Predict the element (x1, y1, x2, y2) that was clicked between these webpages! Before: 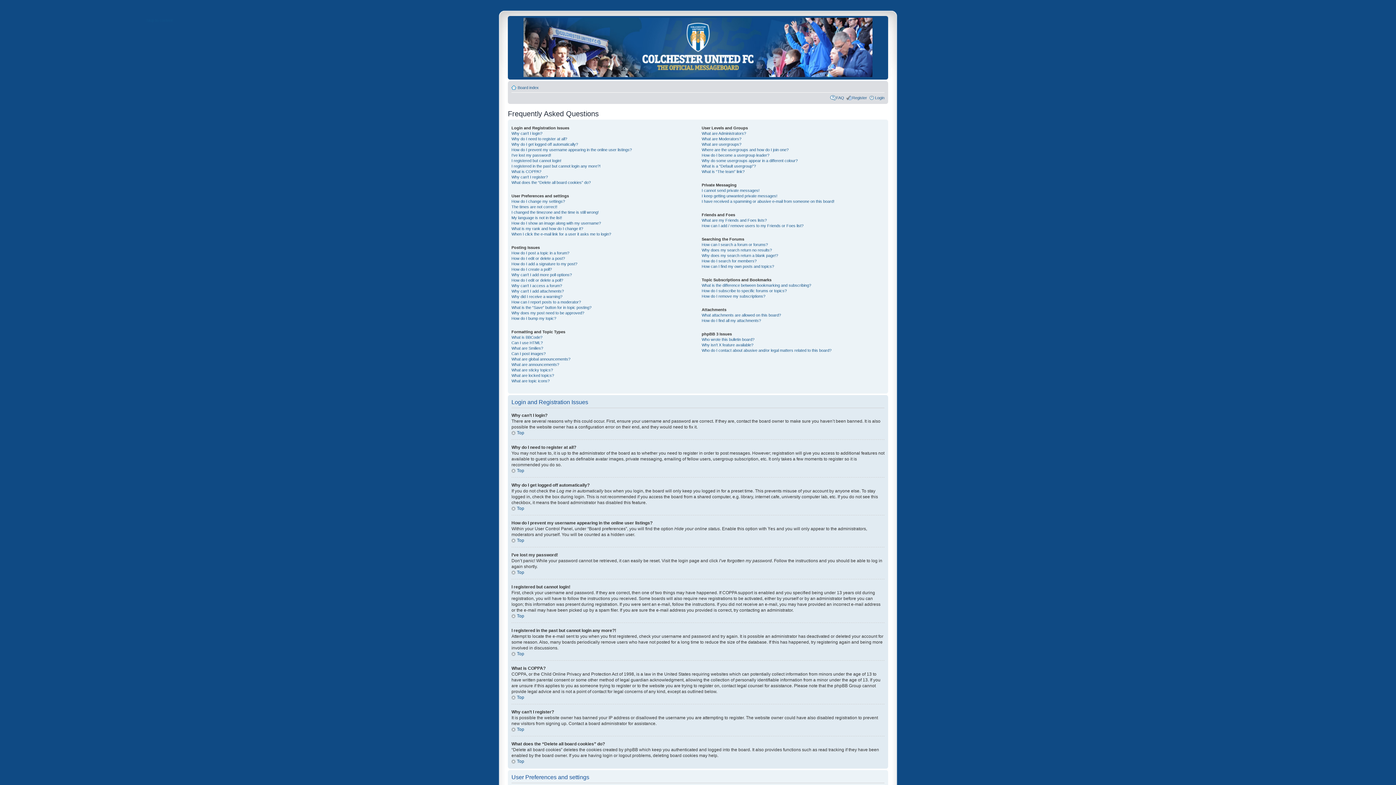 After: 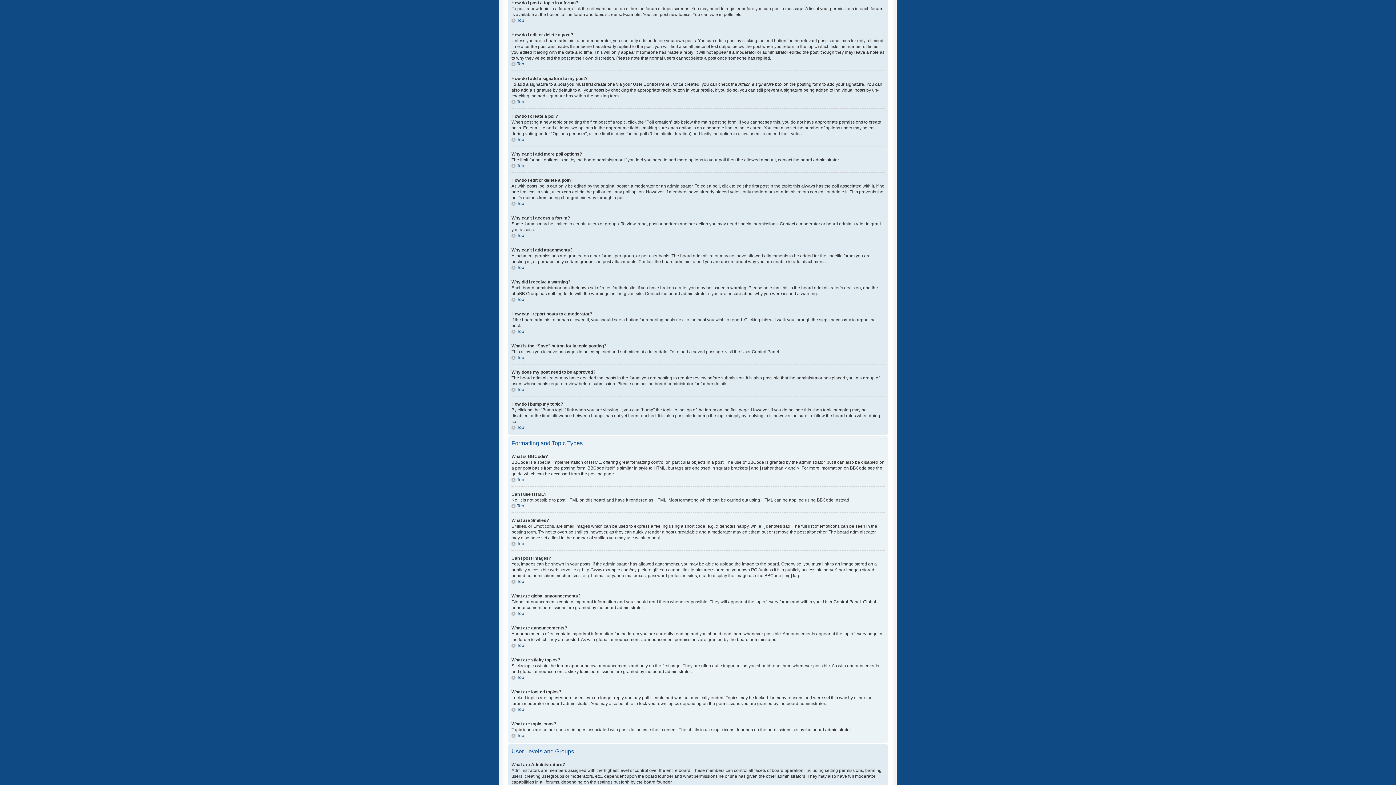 Action: label: How do I post a topic in a forum? bbox: (511, 250, 569, 255)